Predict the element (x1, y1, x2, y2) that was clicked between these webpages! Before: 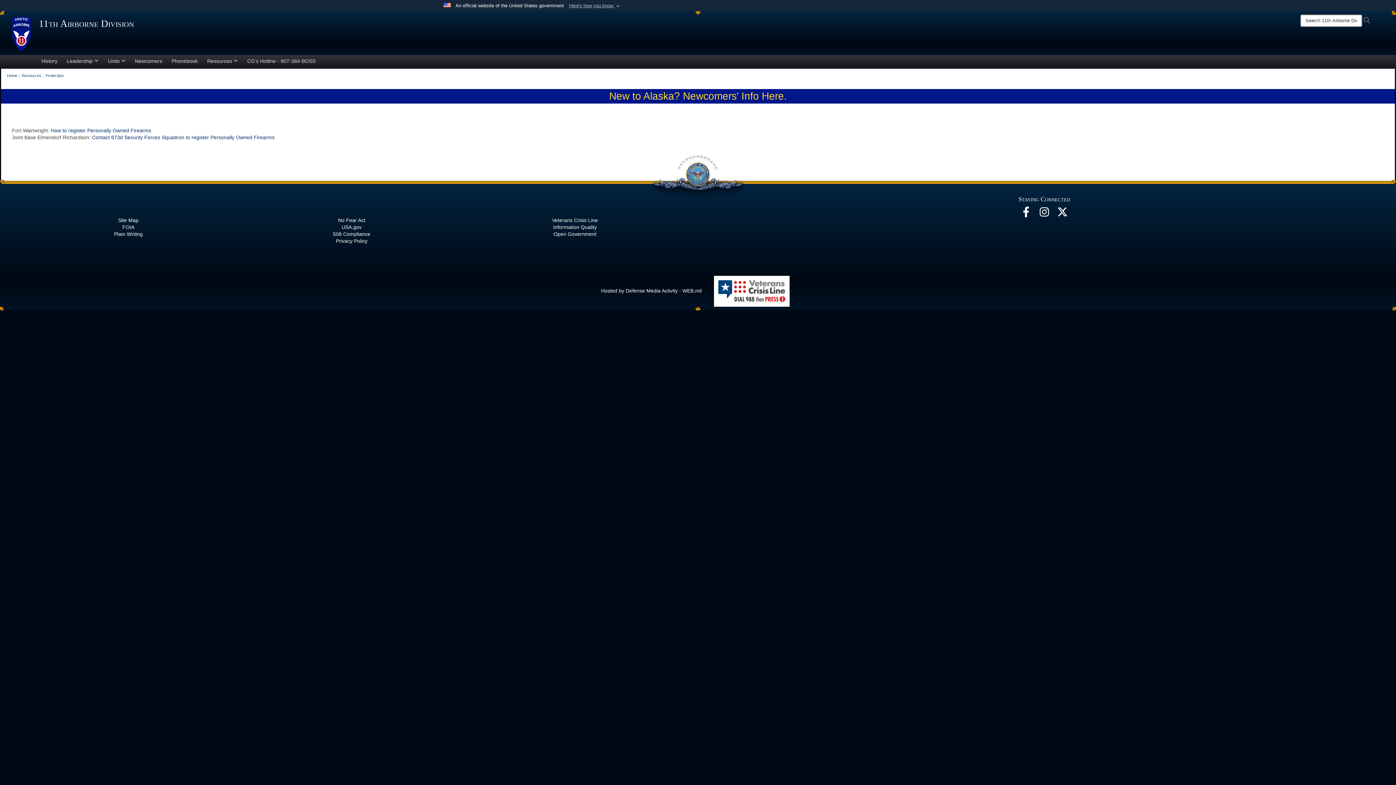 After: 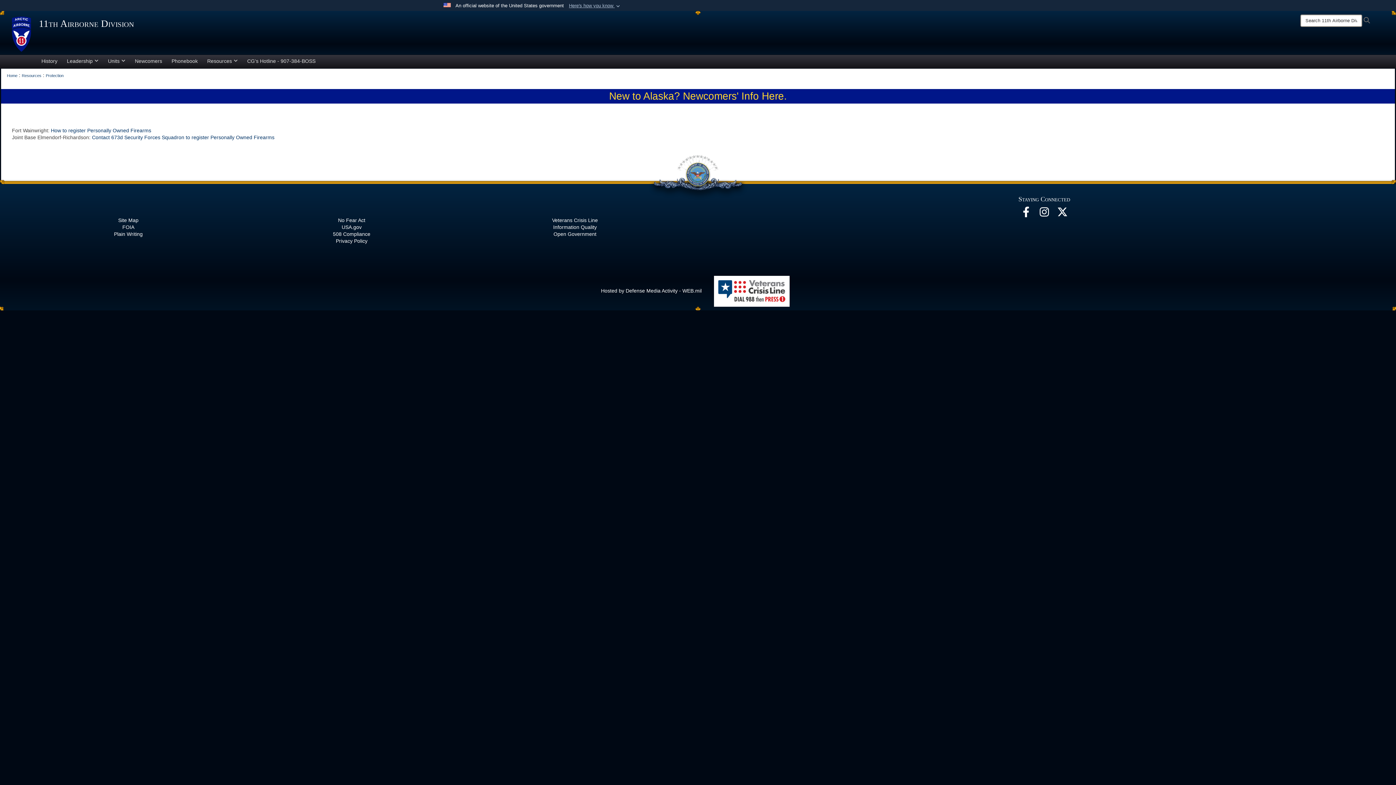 Action: label: Plain Writing bbox: (114, 231, 142, 237)